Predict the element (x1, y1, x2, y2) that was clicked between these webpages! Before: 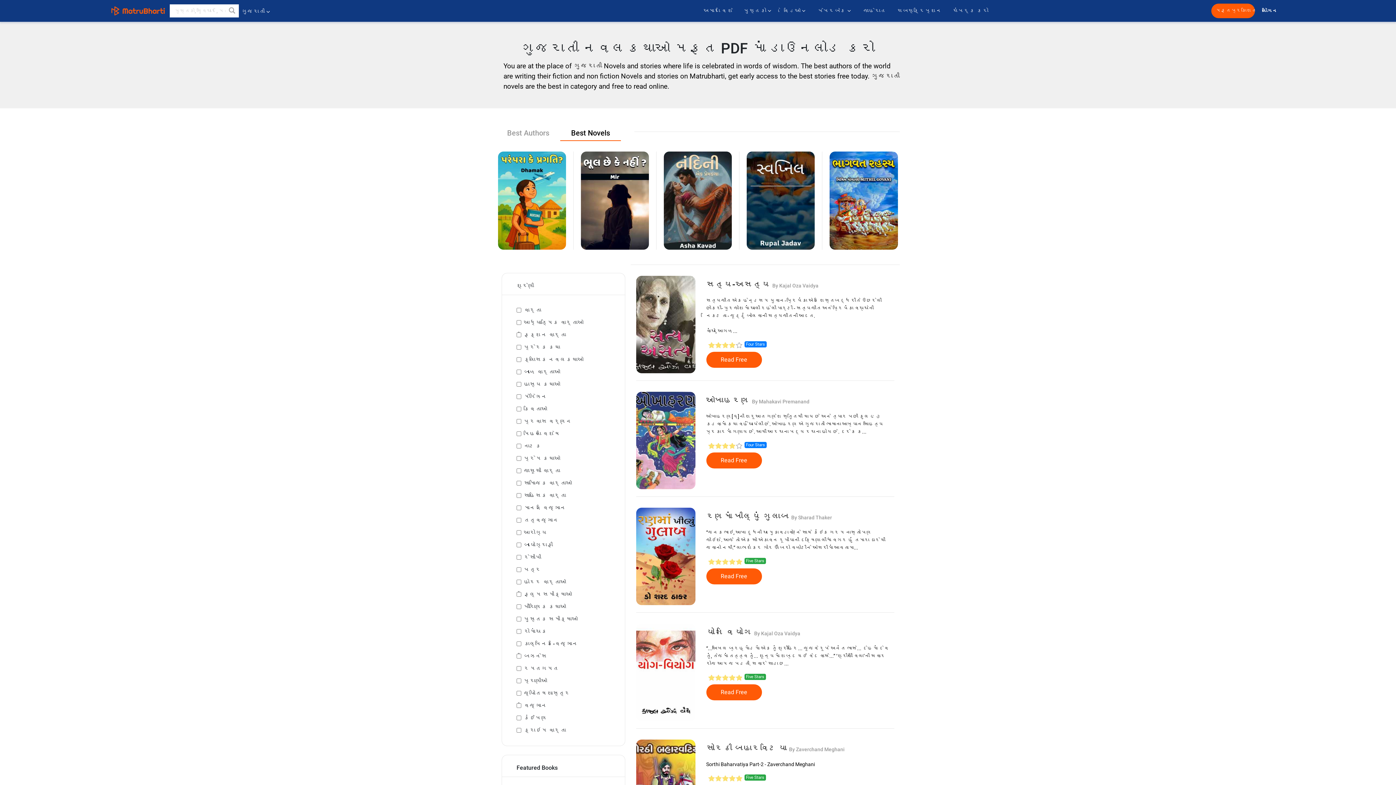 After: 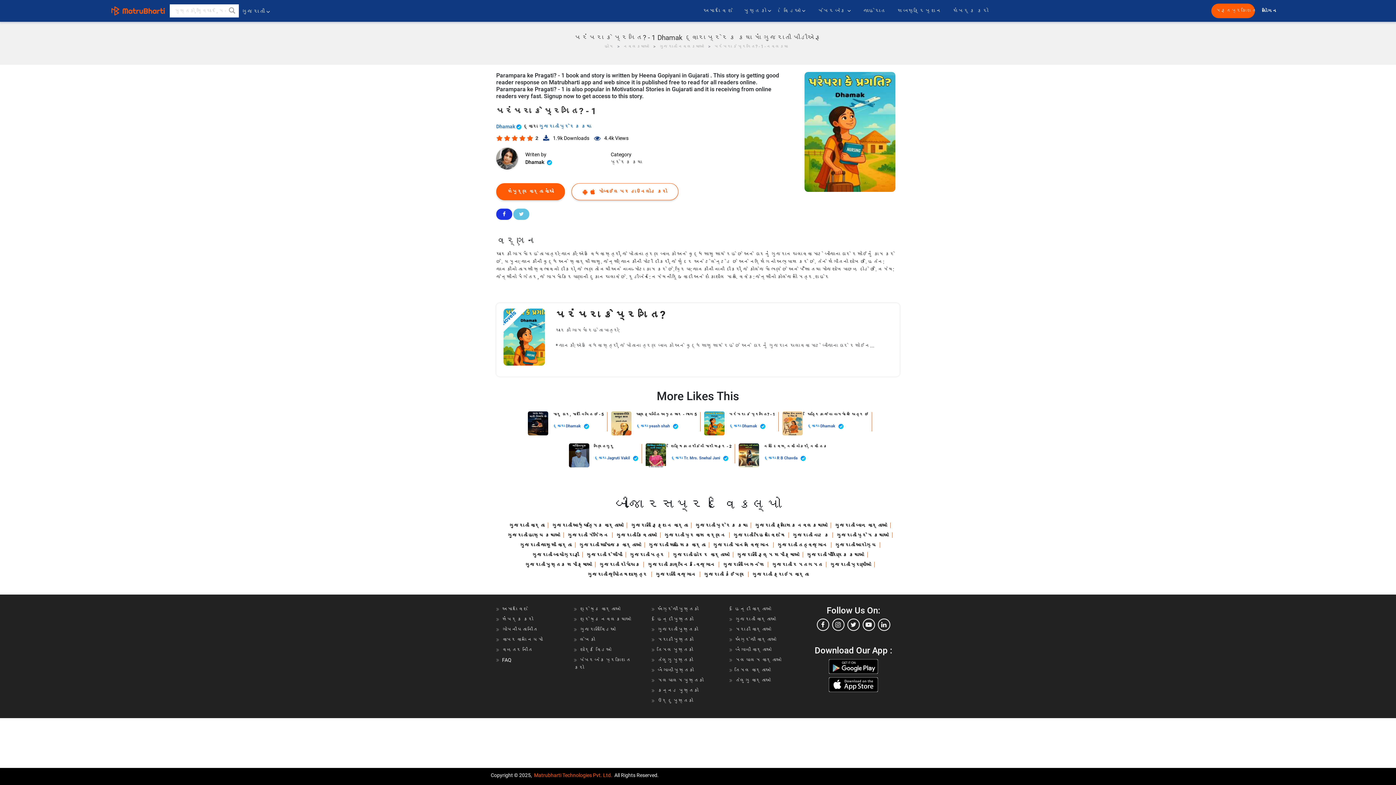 Action: bbox: (498, 197, 566, 203)